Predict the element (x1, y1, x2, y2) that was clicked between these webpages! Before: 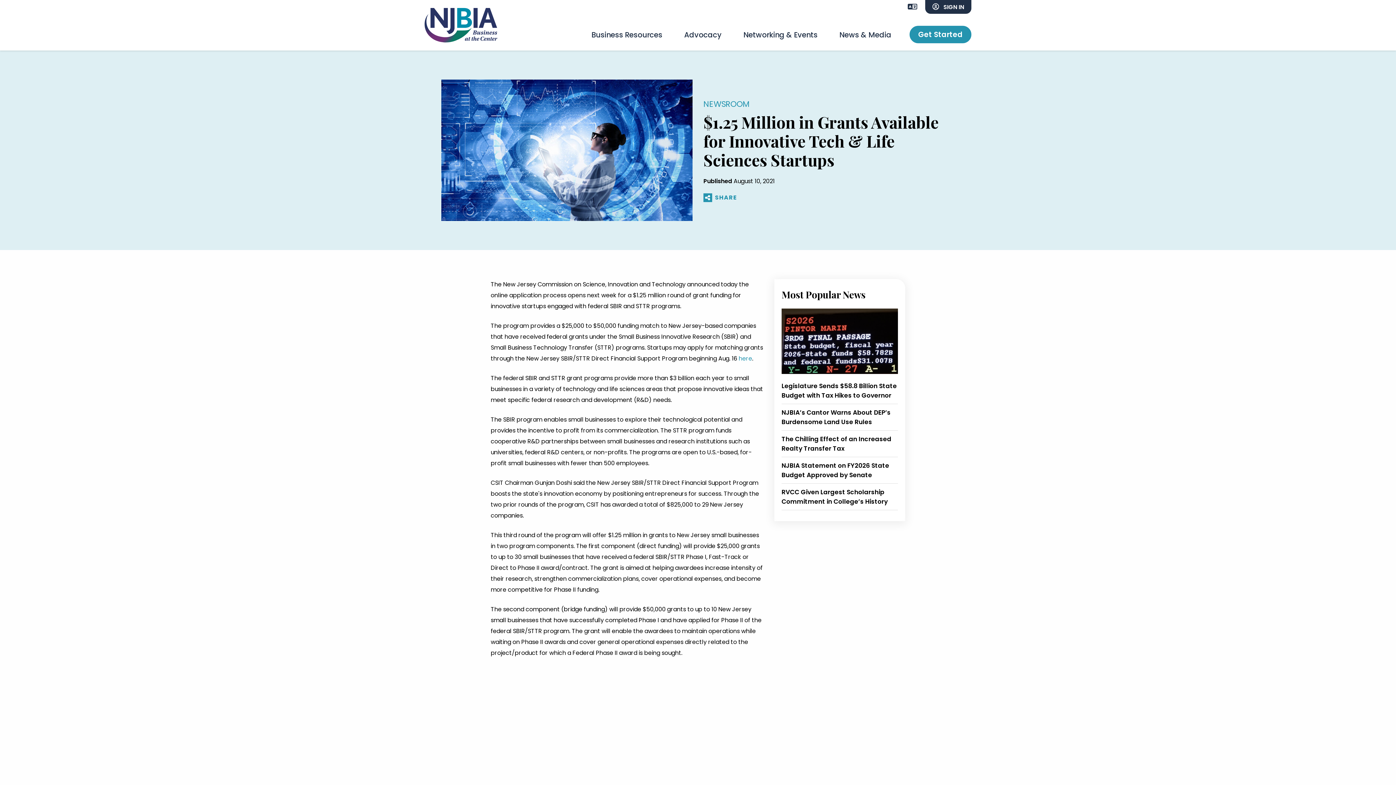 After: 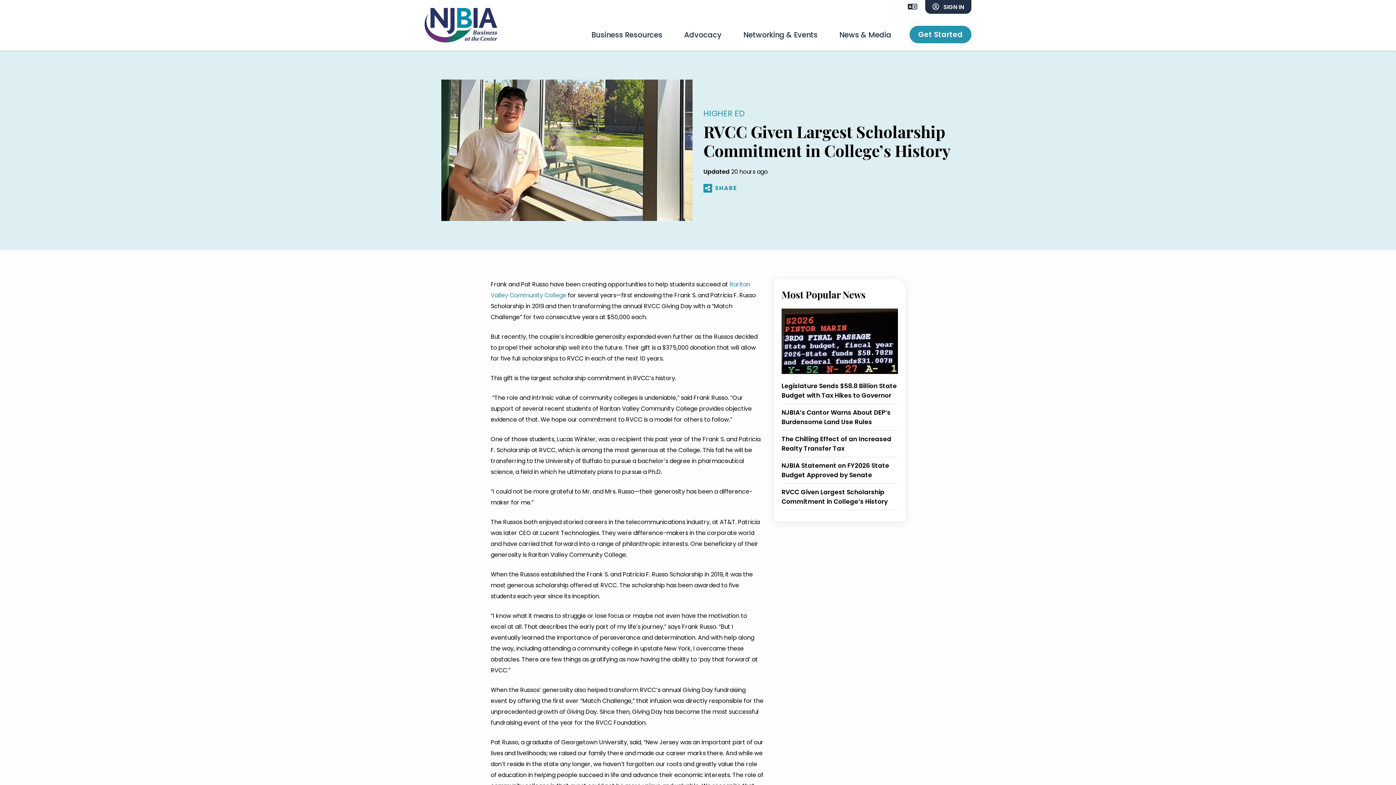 Action: bbox: (781, 488, 889, 506) label: RVCC Given Largest Scholarship Commitment in College’s History 